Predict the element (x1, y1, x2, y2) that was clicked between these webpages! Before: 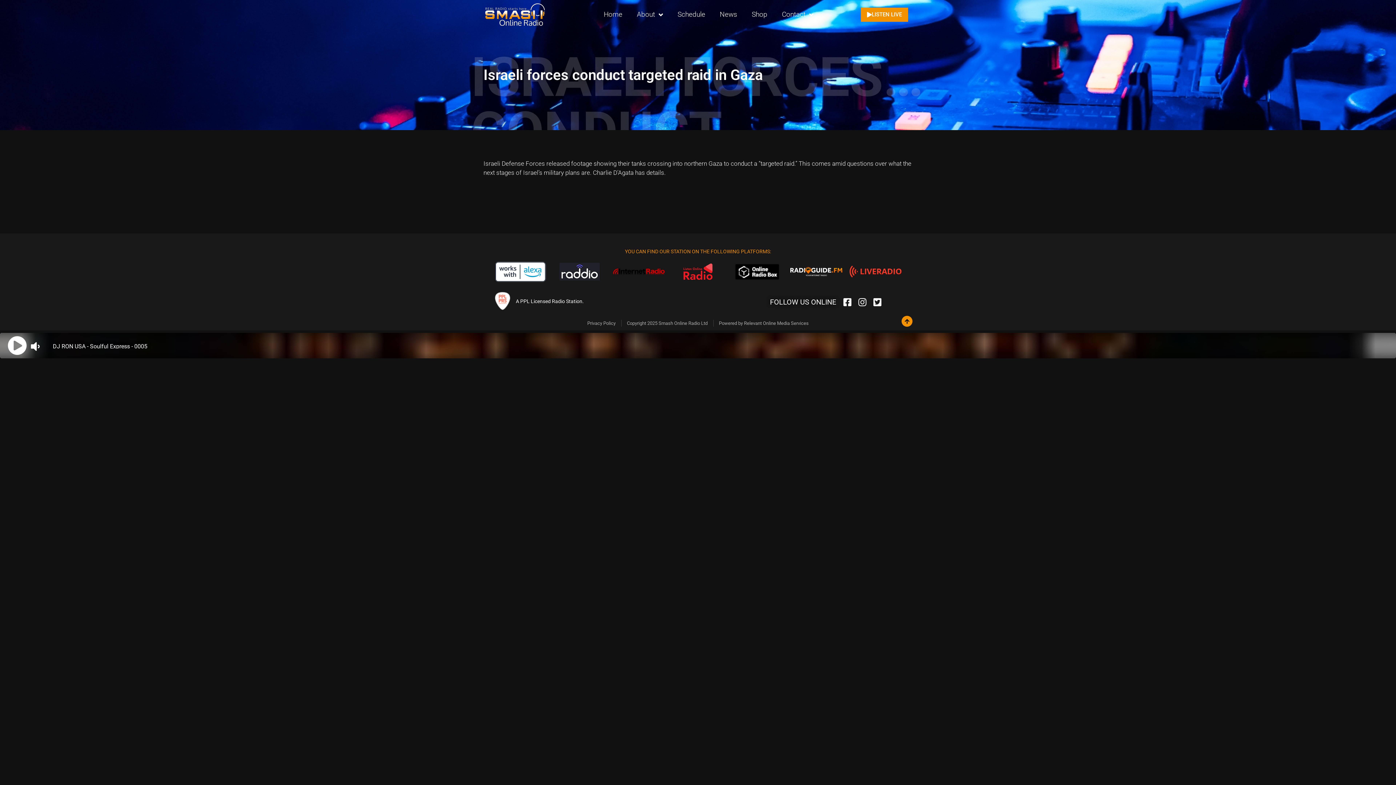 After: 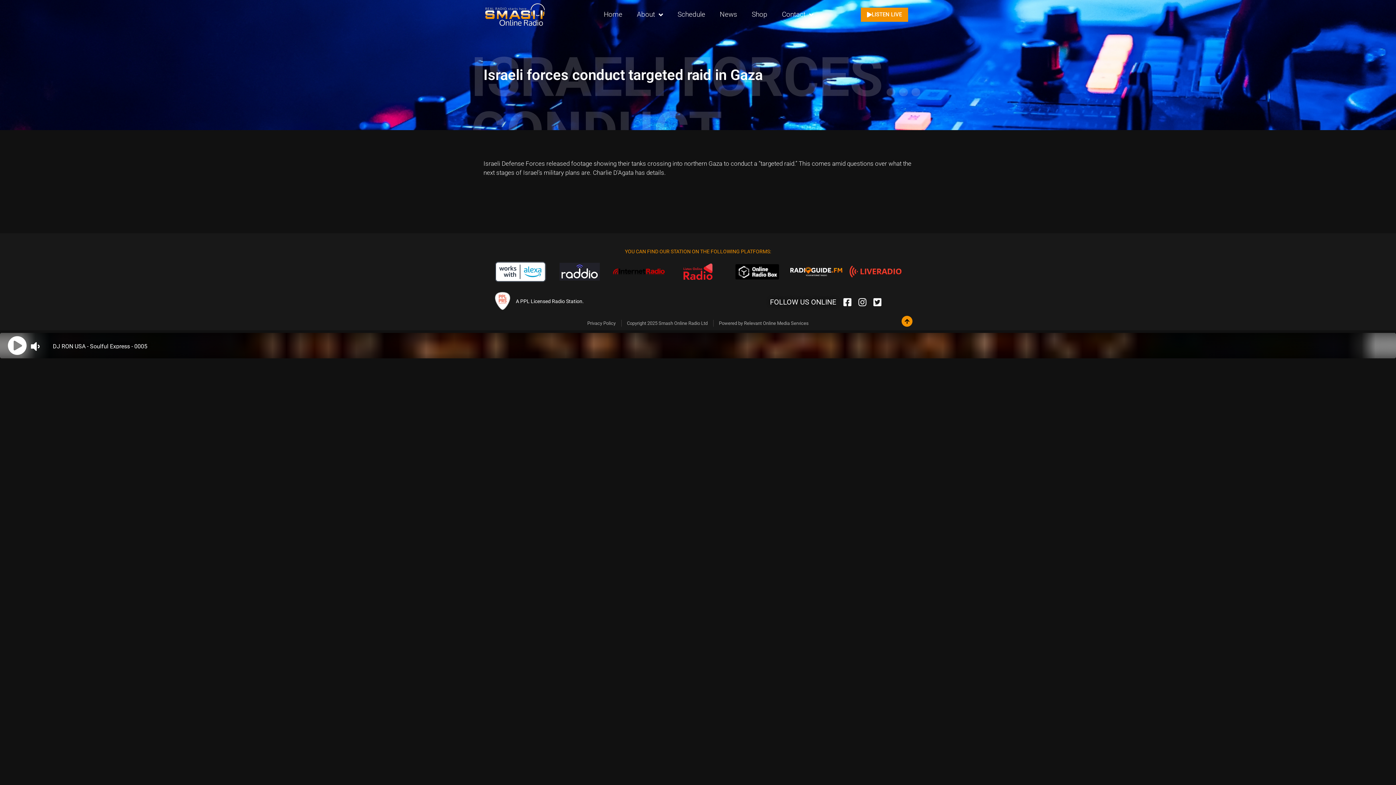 Action: bbox: (790, 267, 842, 276)